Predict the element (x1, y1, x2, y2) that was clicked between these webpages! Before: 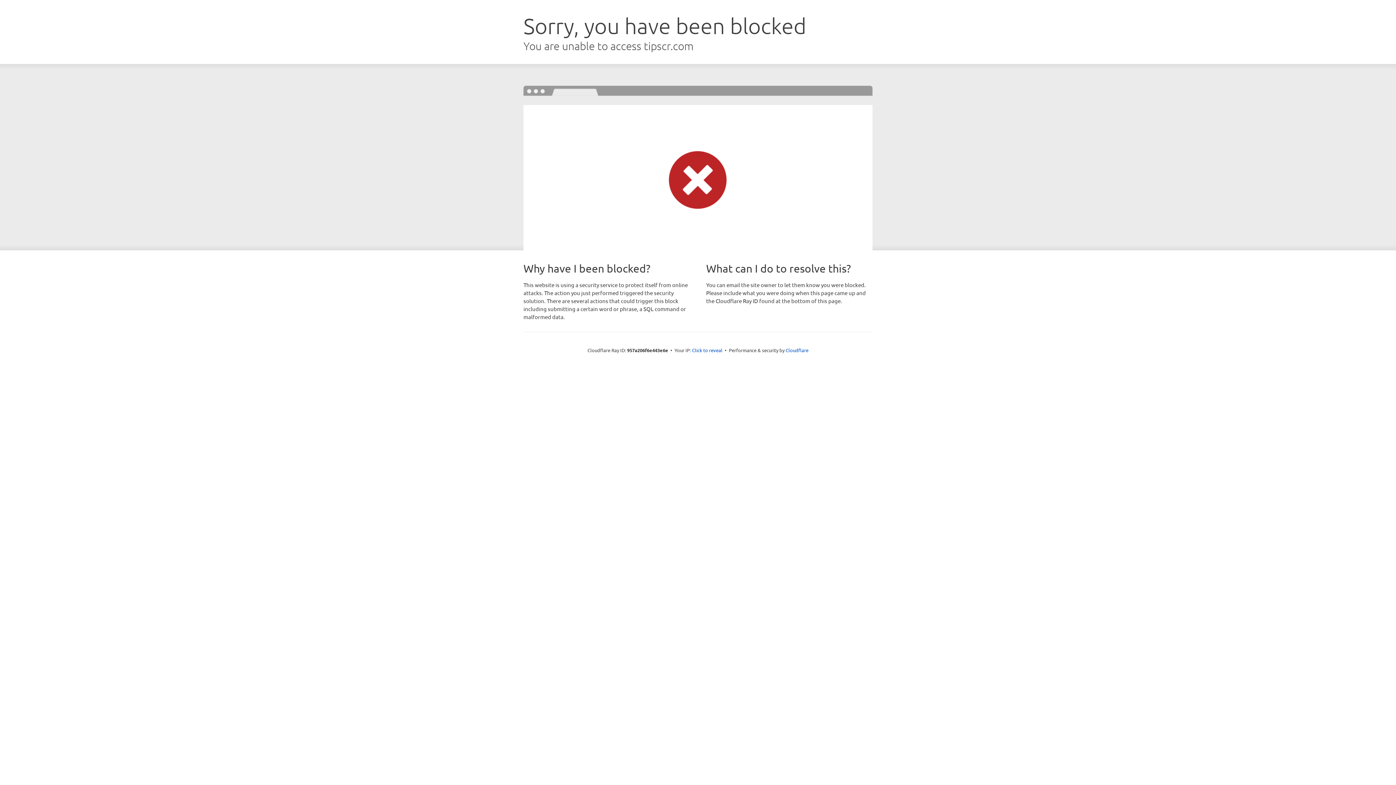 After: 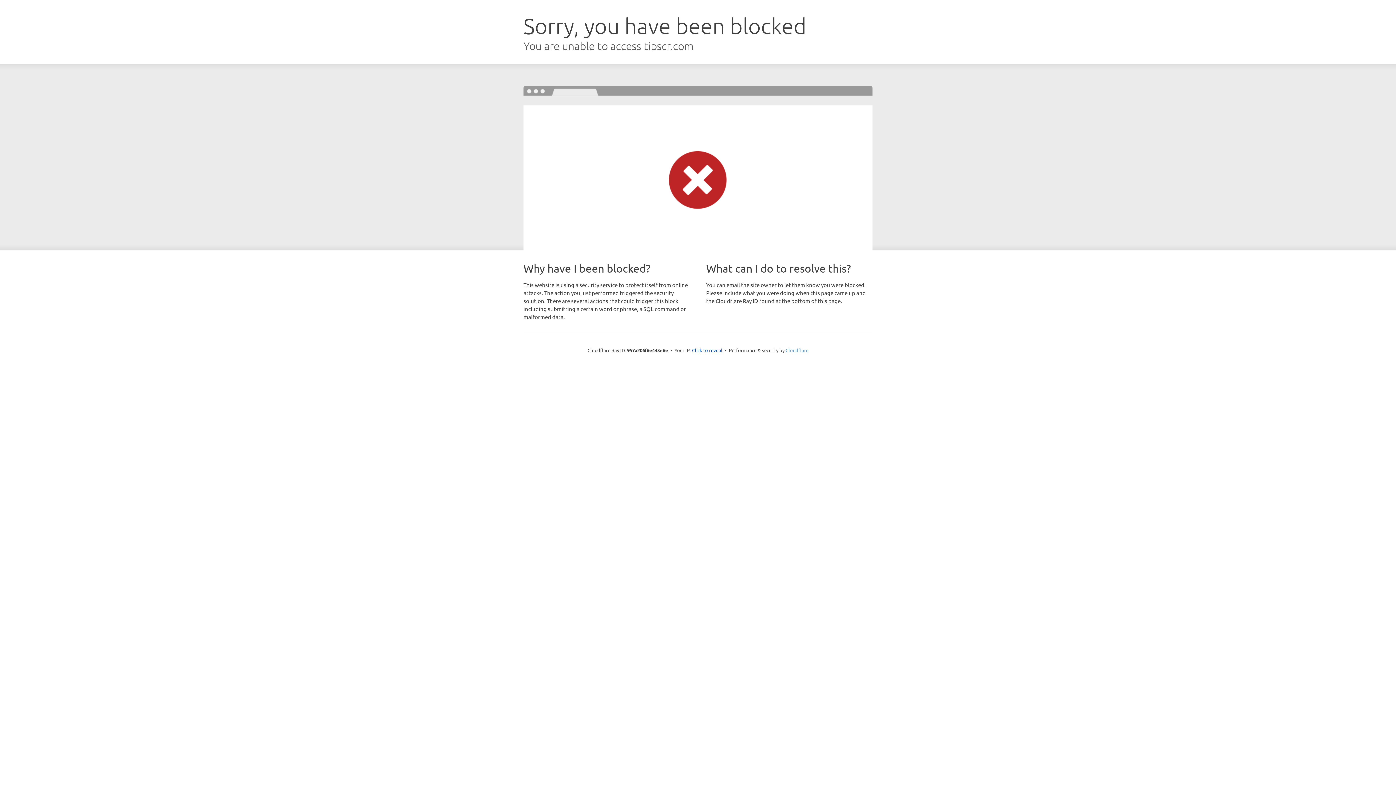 Action: label: Cloudflare bbox: (785, 347, 808, 353)